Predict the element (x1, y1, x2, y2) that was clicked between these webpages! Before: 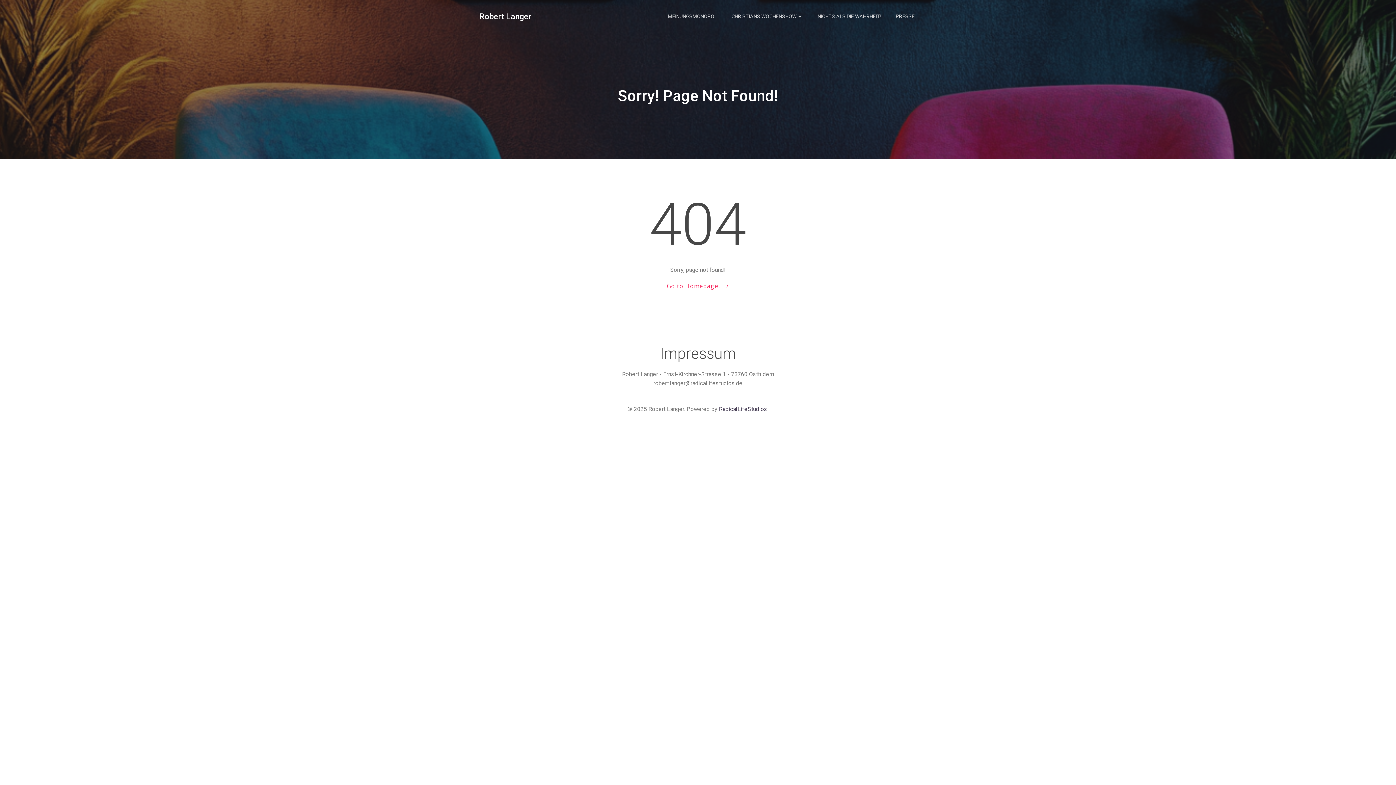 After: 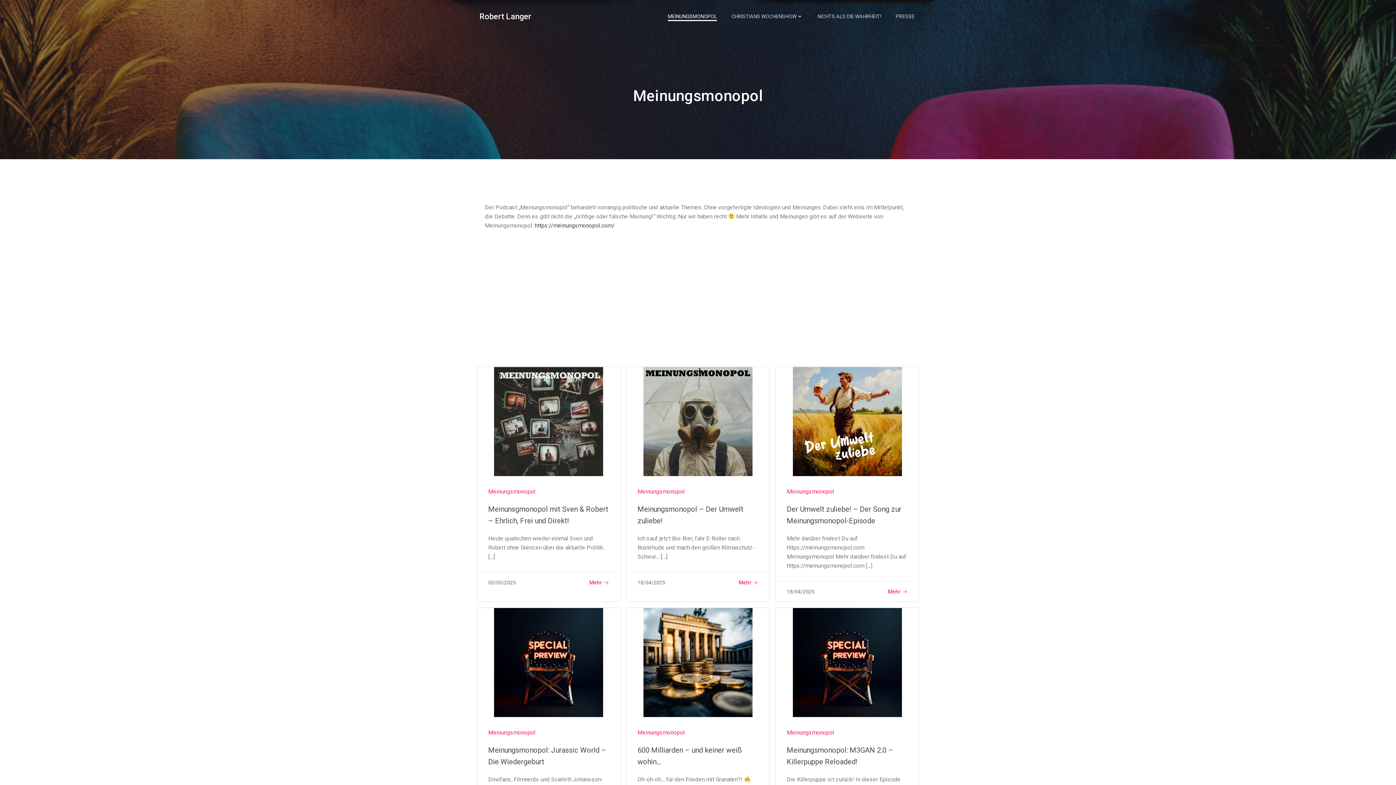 Action: label: MEINUNGSMONOPOL bbox: (668, 12, 717, 20)